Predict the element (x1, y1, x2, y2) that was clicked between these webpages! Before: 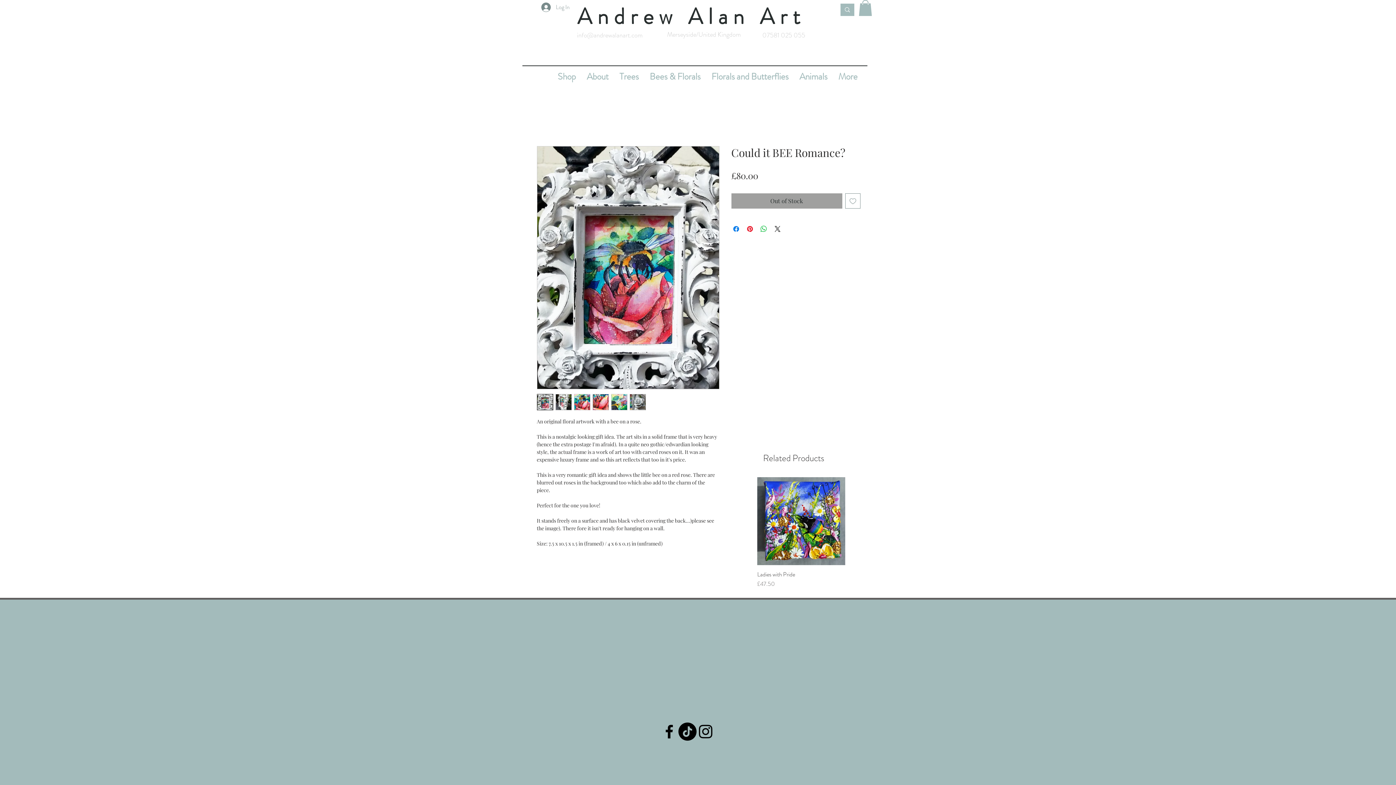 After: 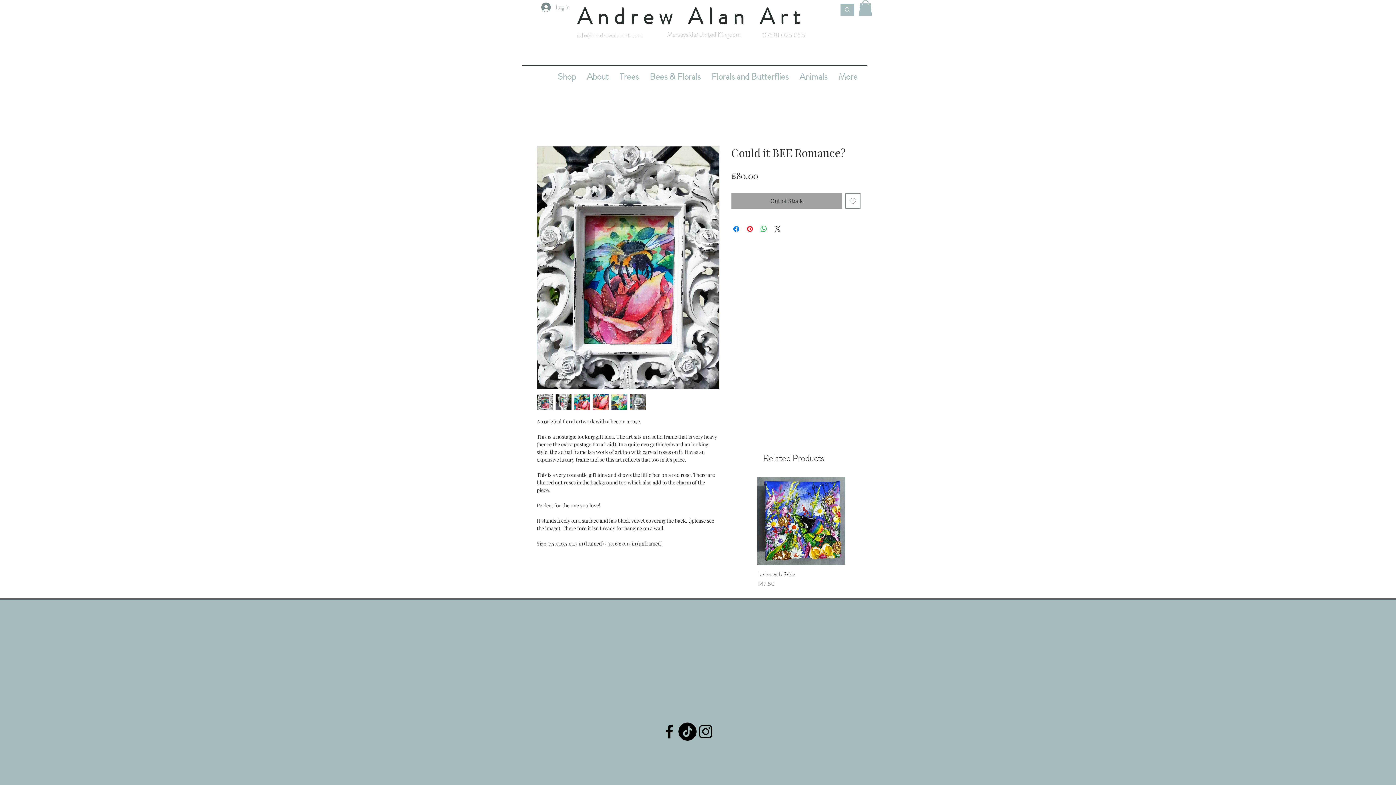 Action: bbox: (577, 30, 642, 40) label: info@andrewalanart.com